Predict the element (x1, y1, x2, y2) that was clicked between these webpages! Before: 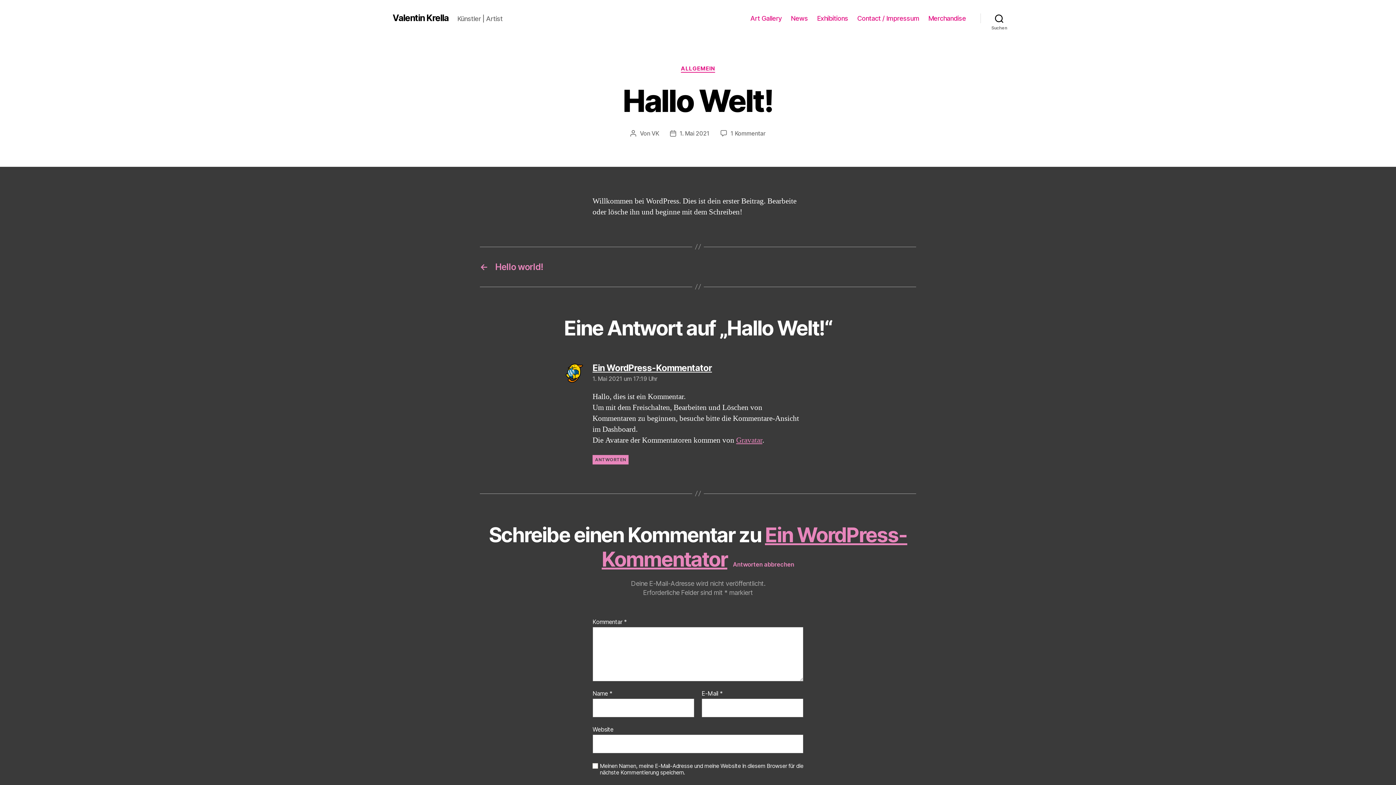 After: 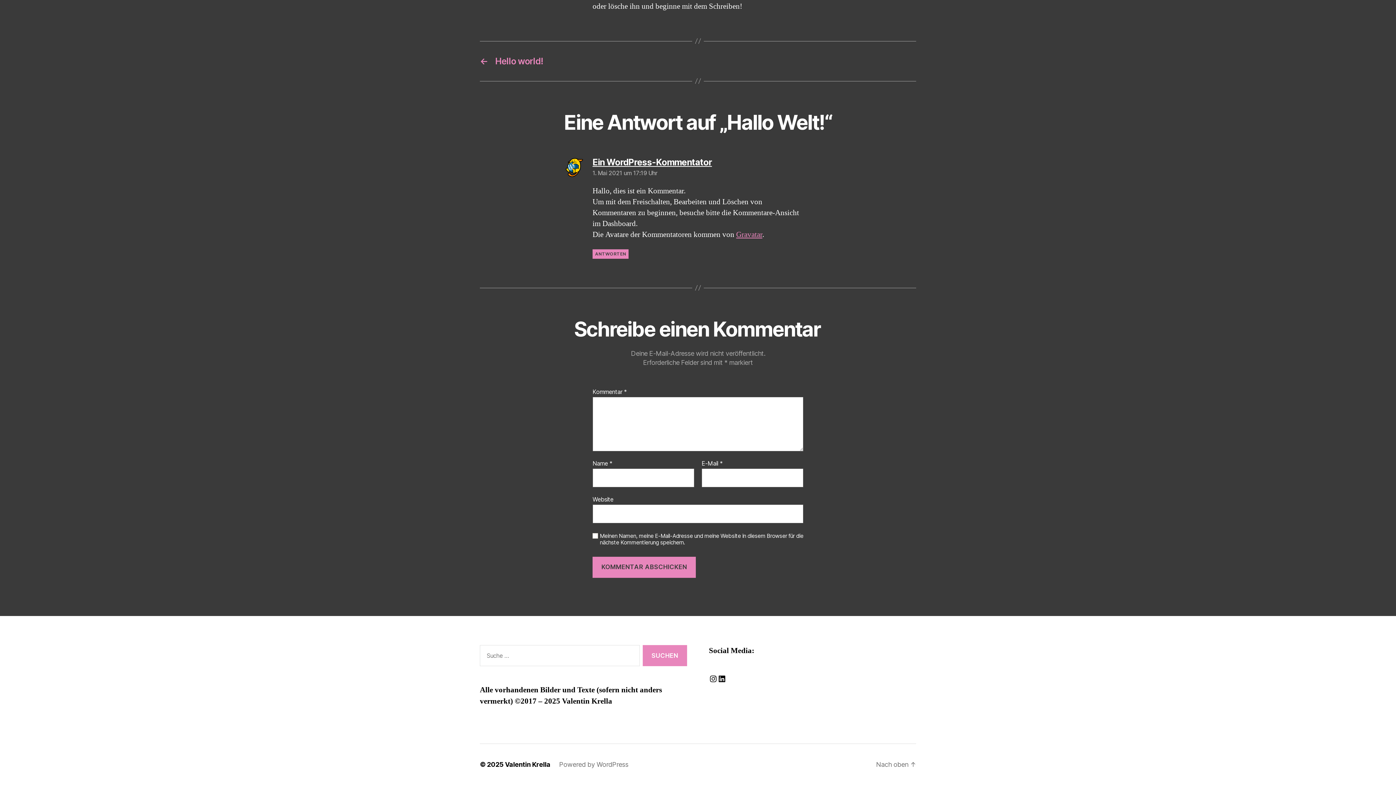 Action: bbox: (592, 375, 657, 382) label: 1. Mai 2021 um 17:19 Uhr